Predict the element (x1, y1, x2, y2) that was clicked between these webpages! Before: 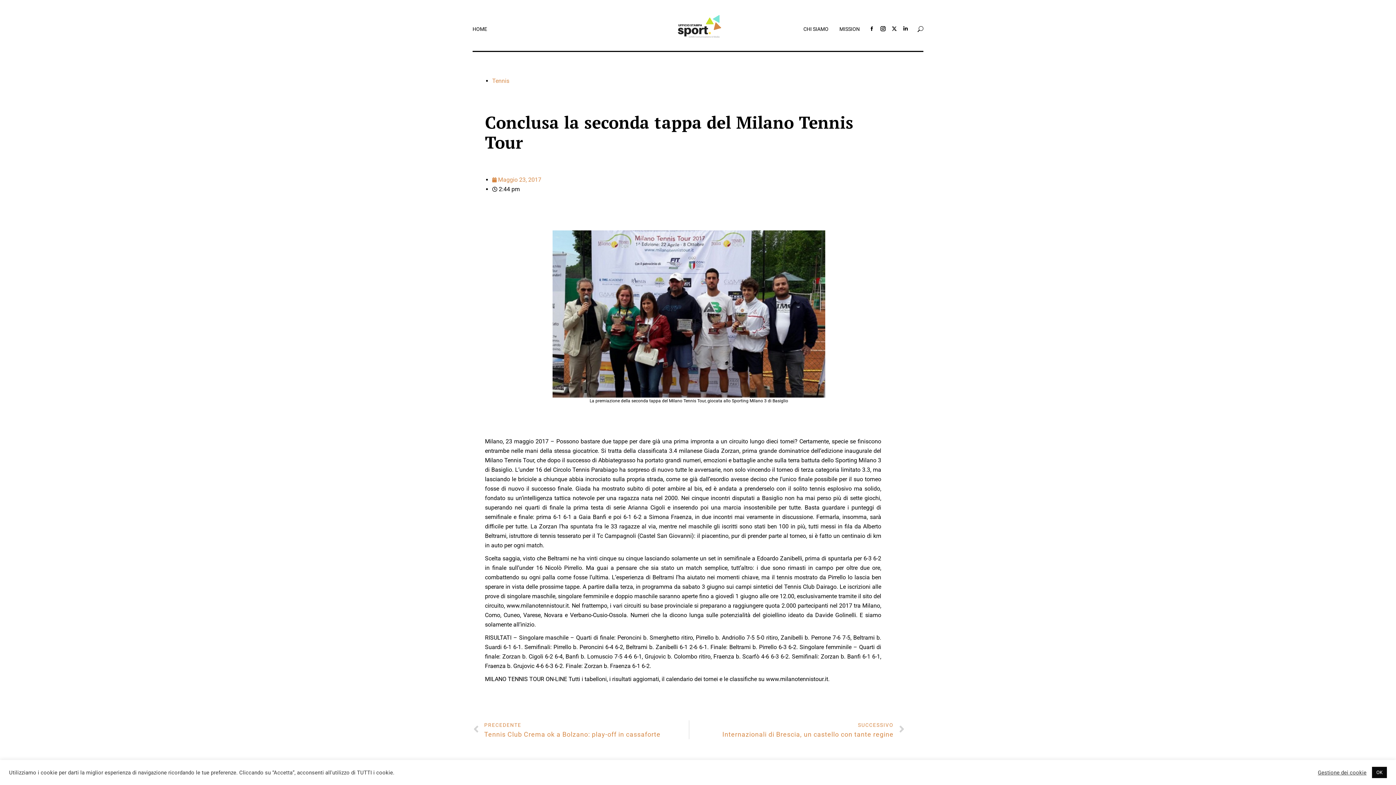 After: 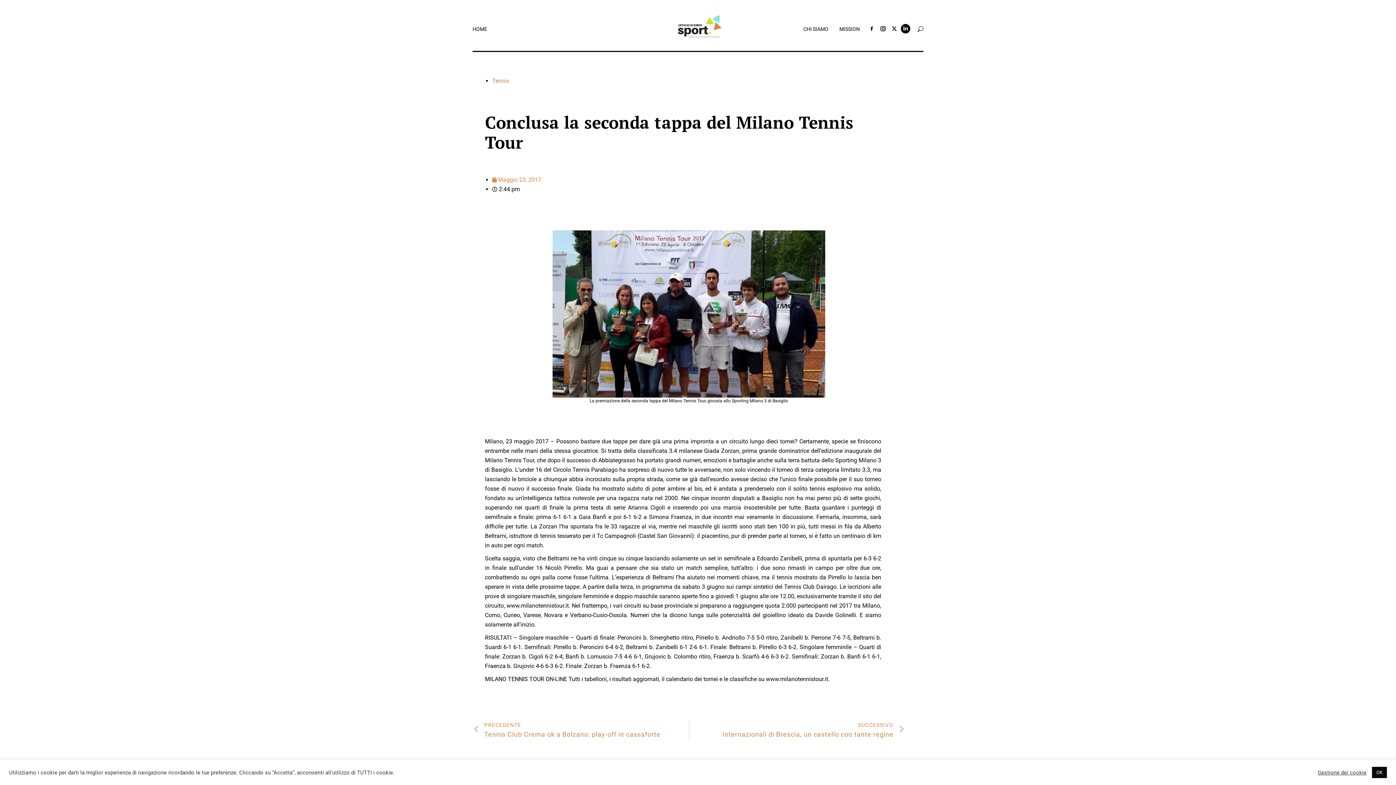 Action: bbox: (901, 24, 910, 33) label: Linkedin page opens in new window